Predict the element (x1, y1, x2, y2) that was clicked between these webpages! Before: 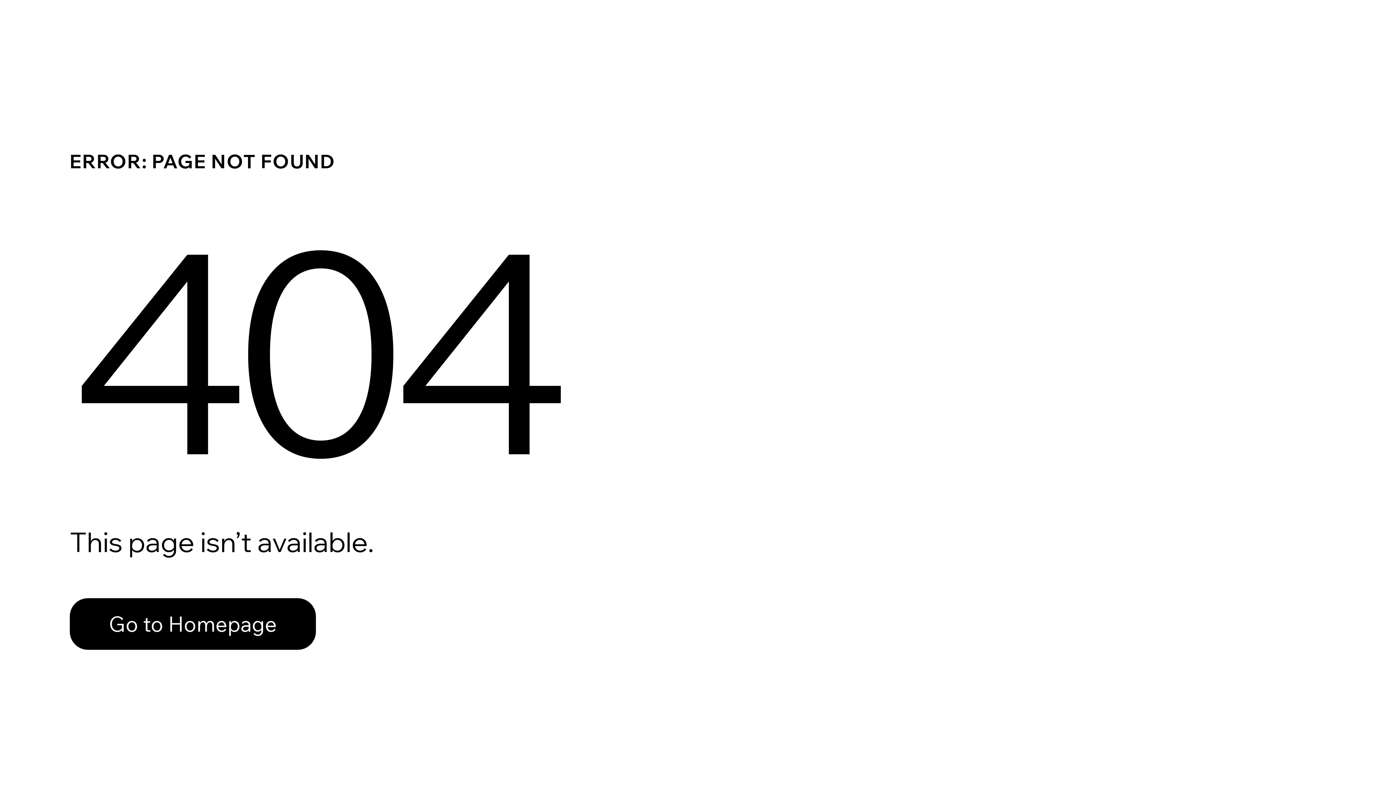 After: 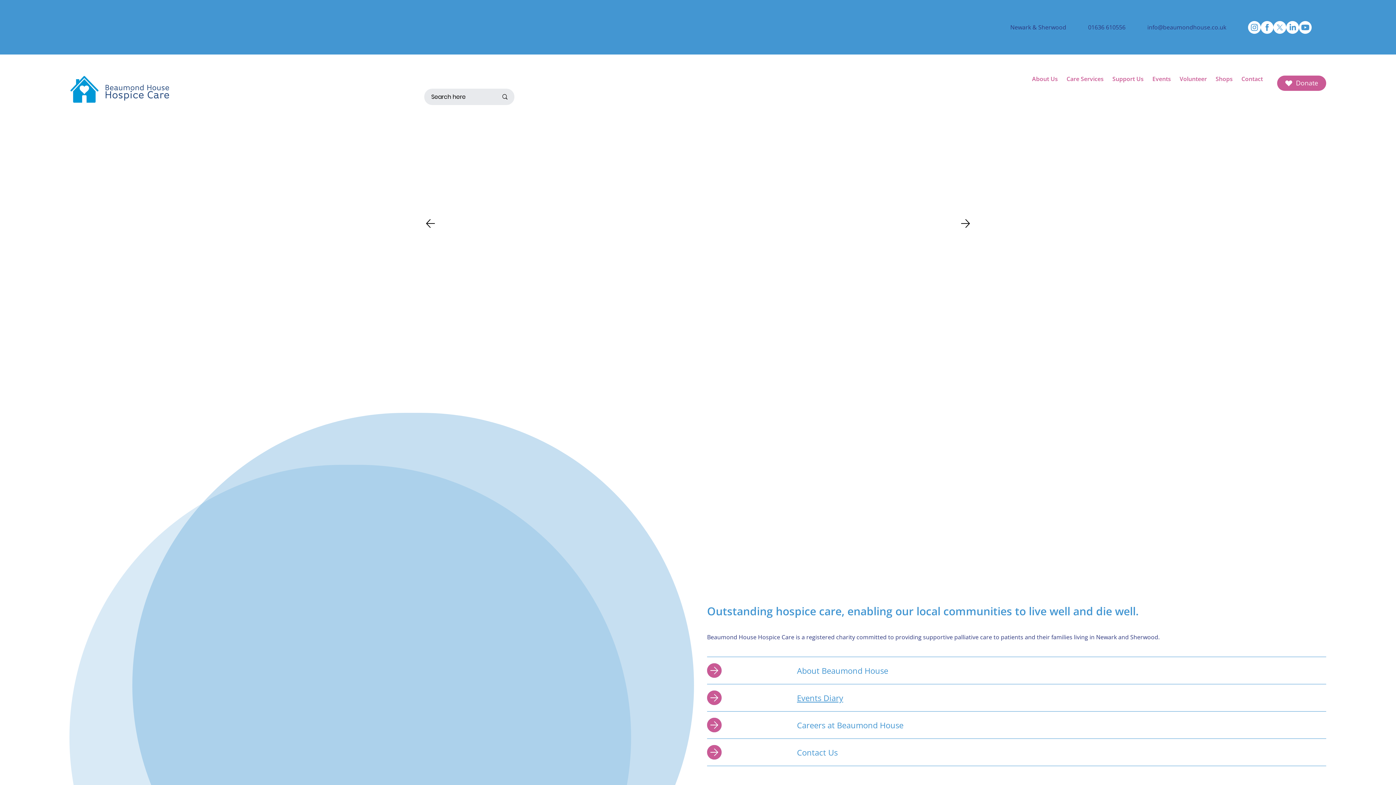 Action: label: Go to Homepage bbox: (69, 598, 316, 650)